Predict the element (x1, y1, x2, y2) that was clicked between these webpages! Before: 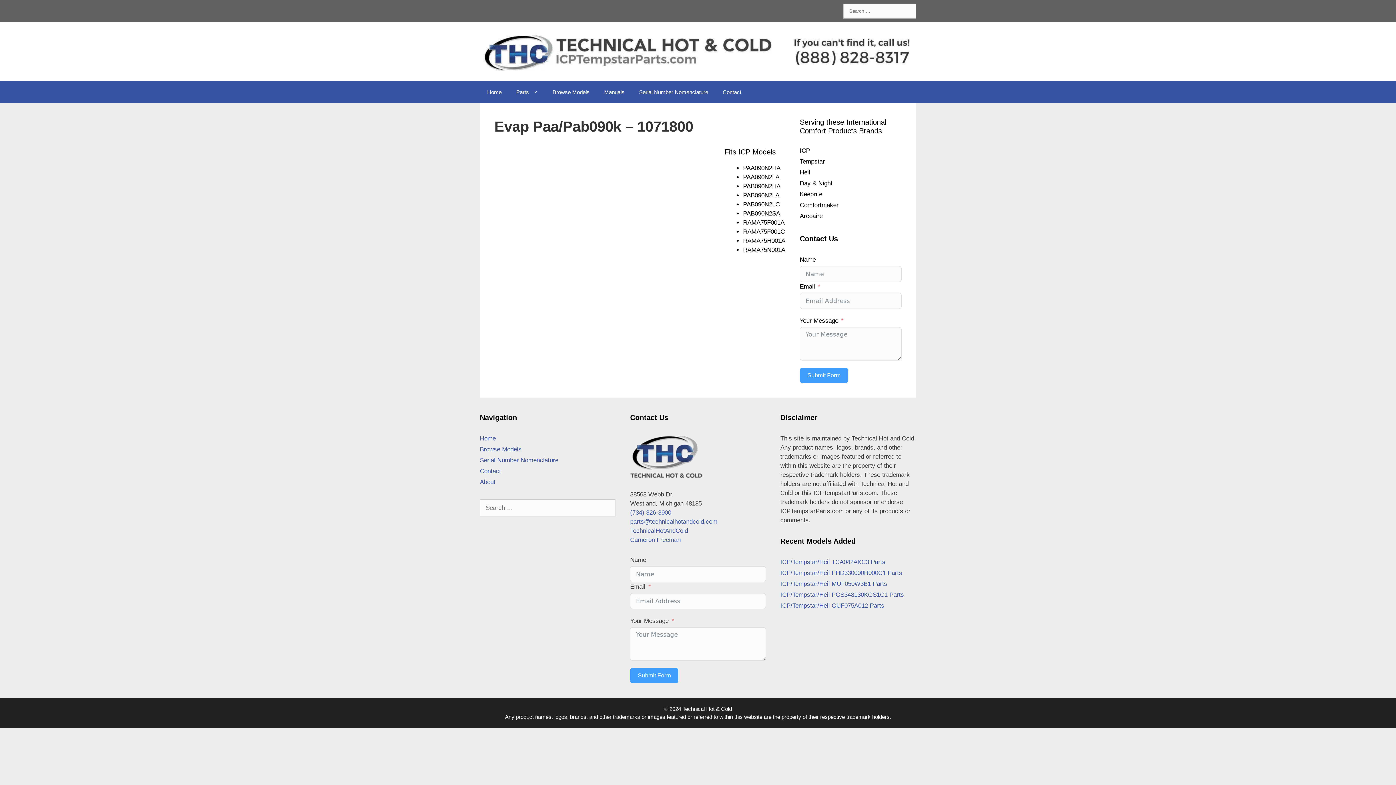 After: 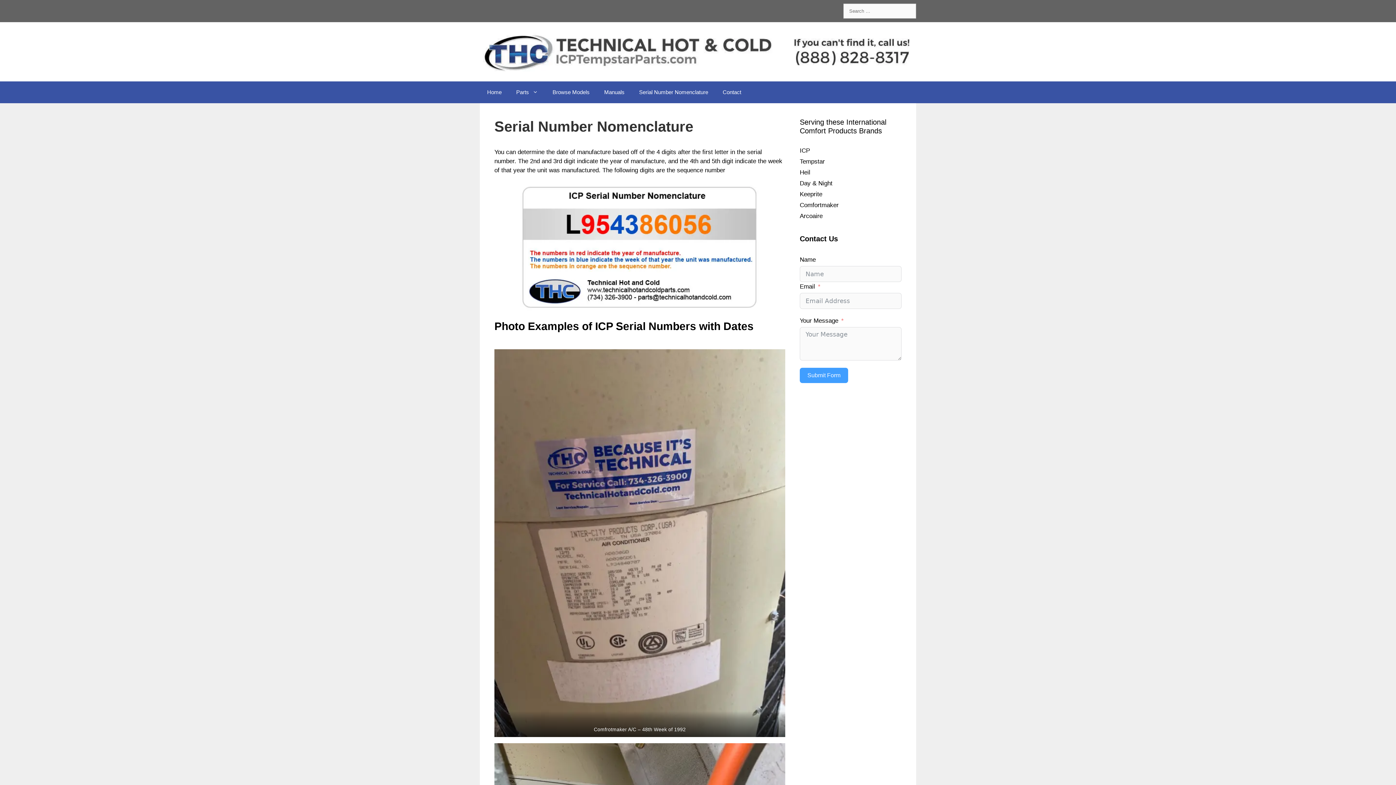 Action: bbox: (632, 81, 715, 103) label: Serial Number Nomenclature